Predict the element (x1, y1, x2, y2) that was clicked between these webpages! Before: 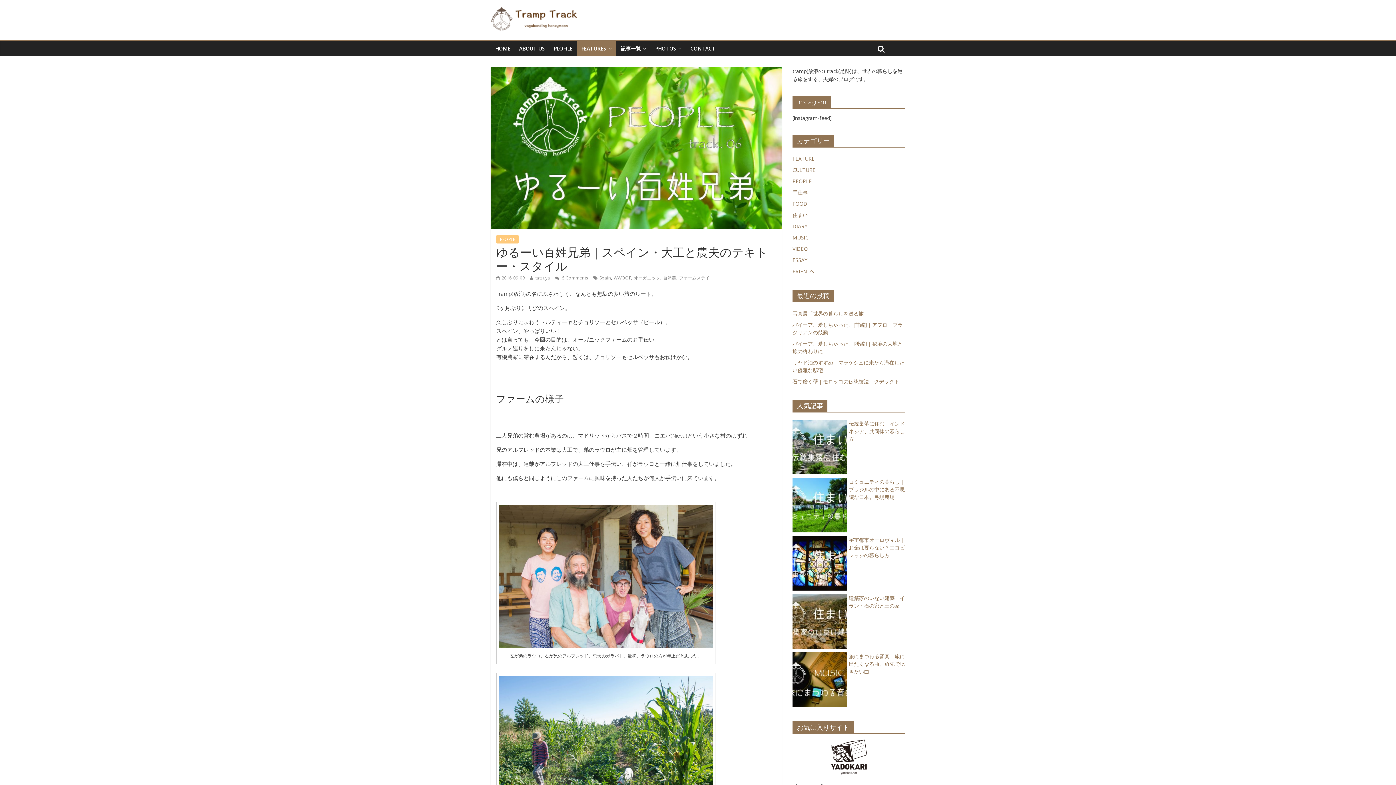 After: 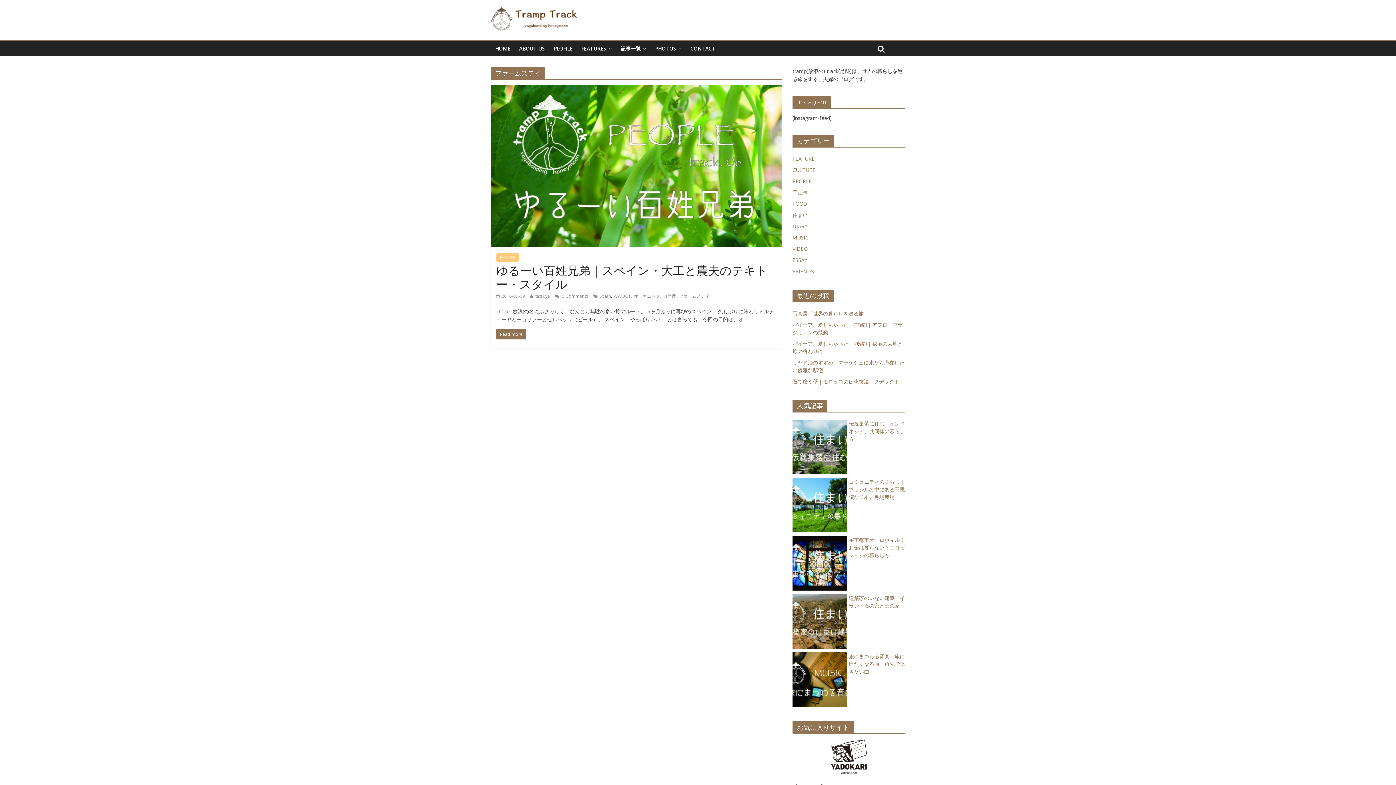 Action: label: ファームステイ bbox: (679, 274, 709, 281)